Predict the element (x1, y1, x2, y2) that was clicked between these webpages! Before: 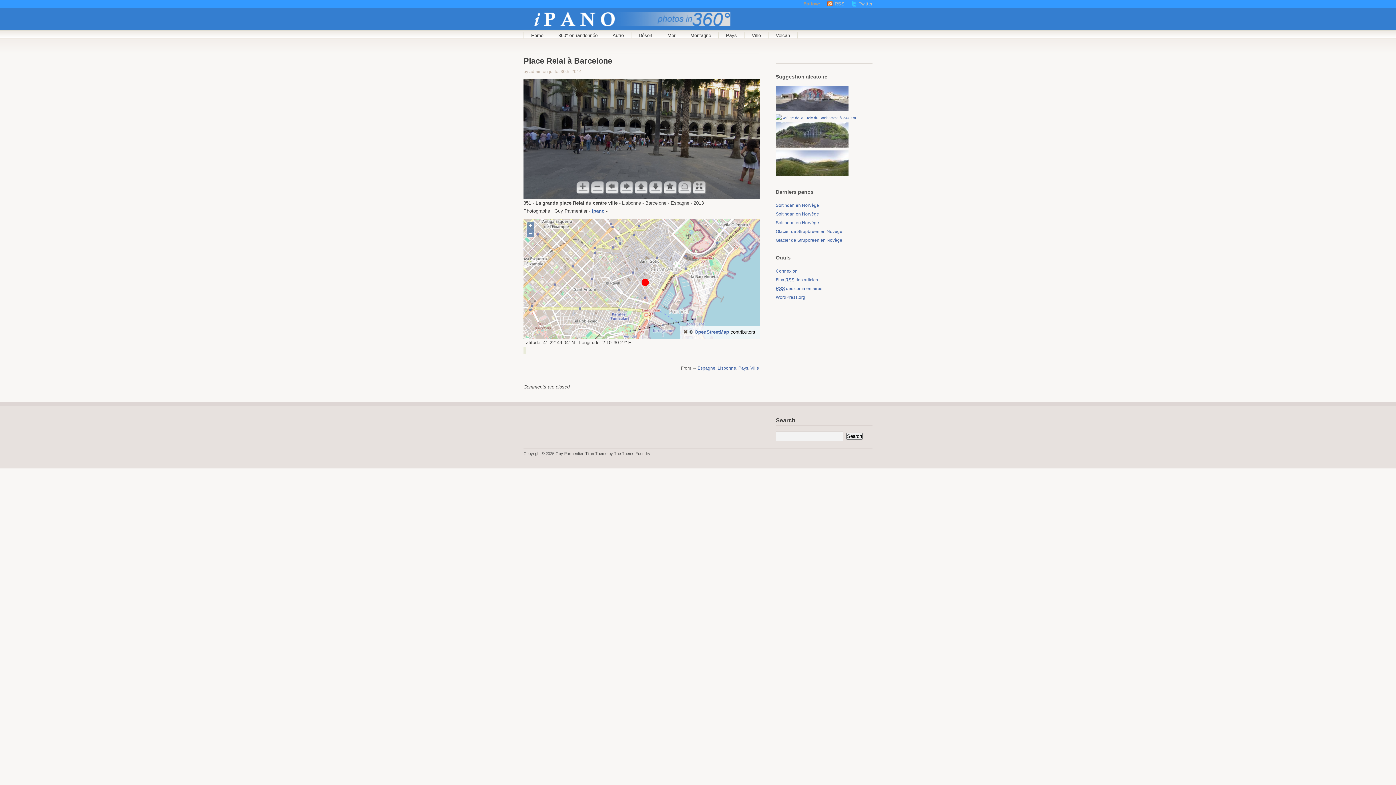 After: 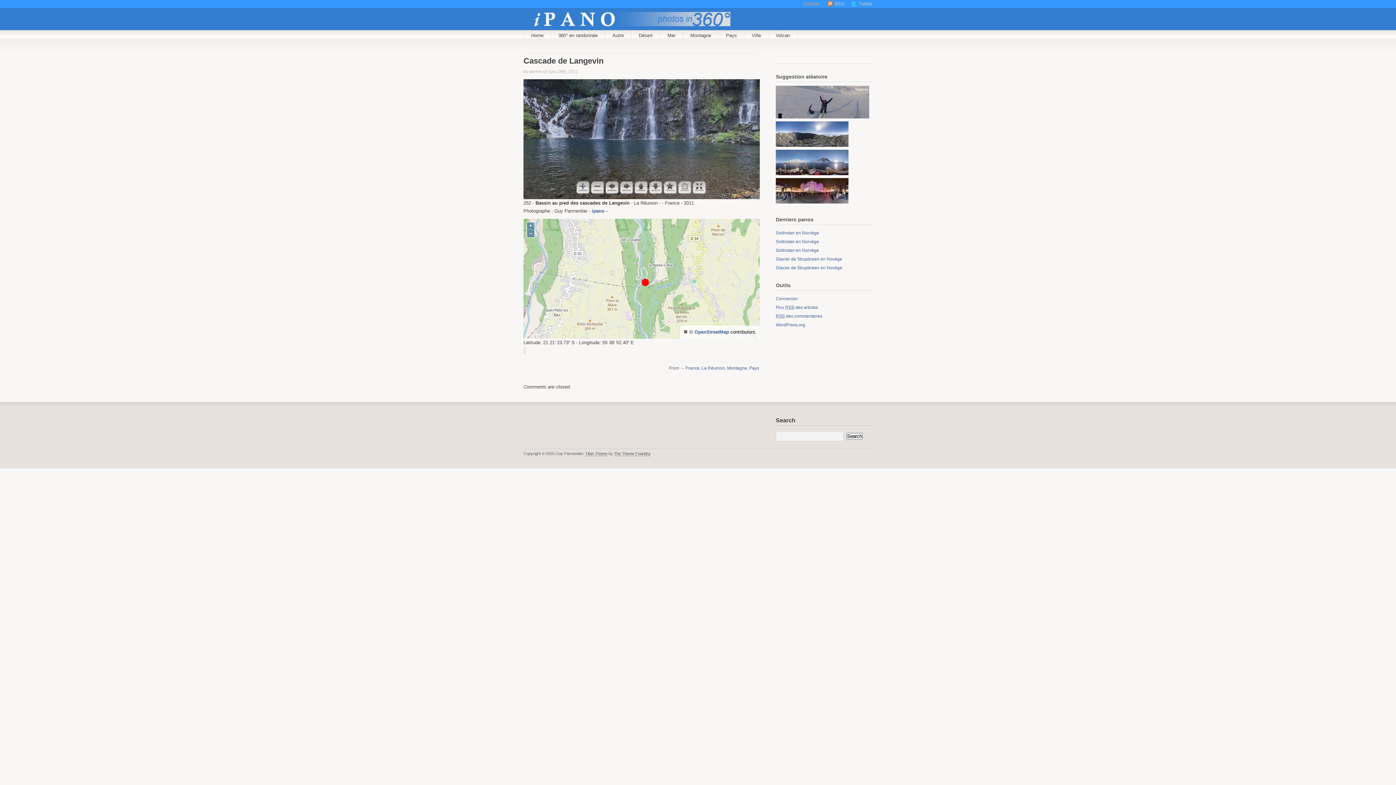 Action: bbox: (776, 144, 848, 148)